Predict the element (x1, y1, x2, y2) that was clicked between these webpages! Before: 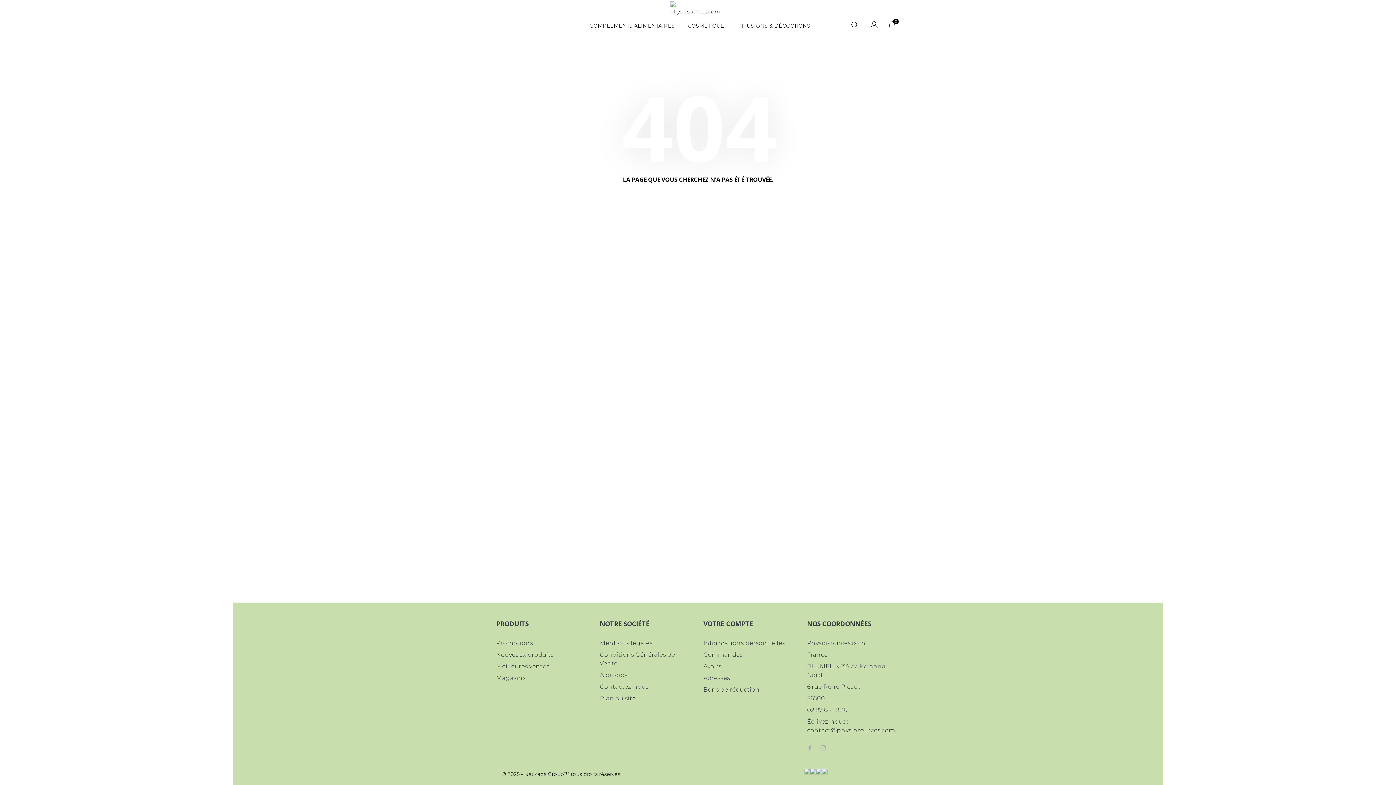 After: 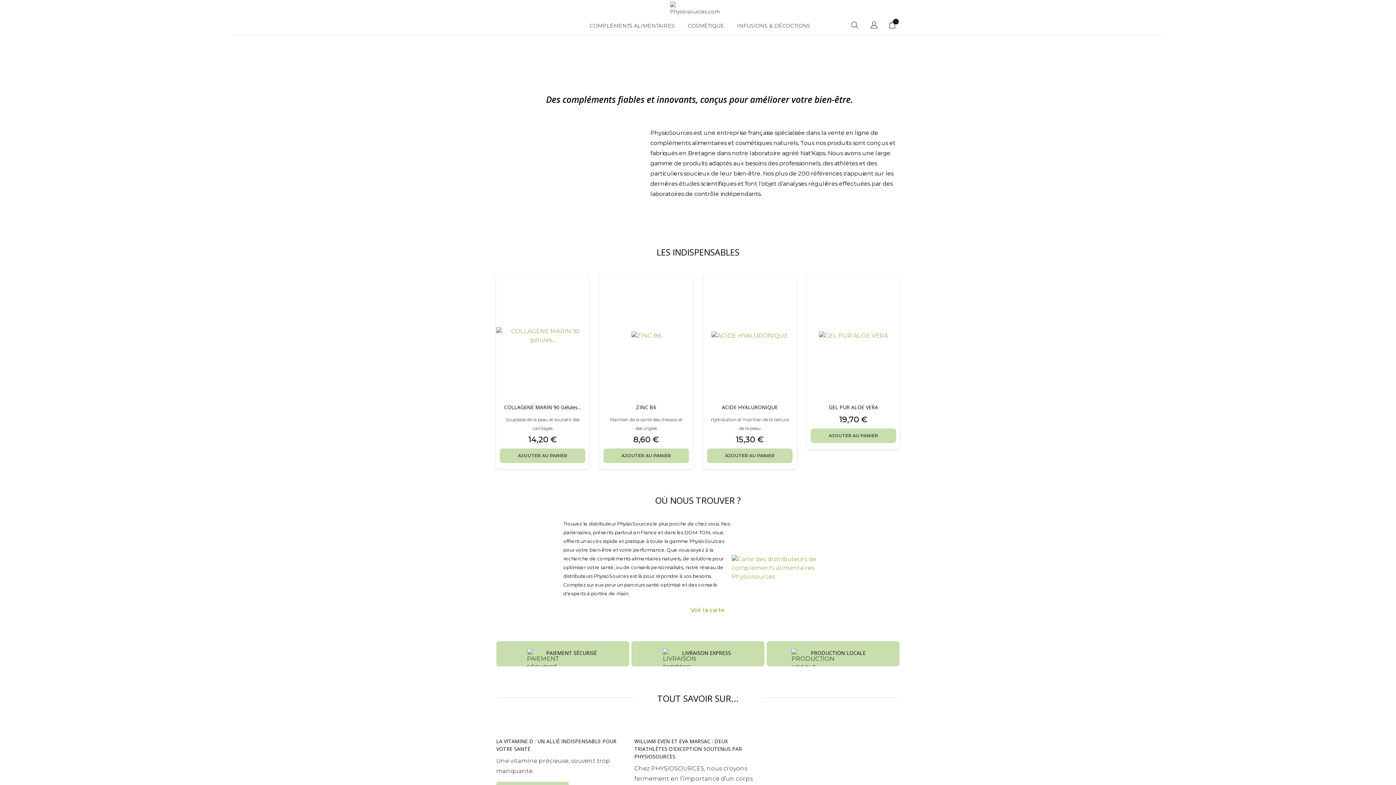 Action: bbox: (670, 1, 720, 15)